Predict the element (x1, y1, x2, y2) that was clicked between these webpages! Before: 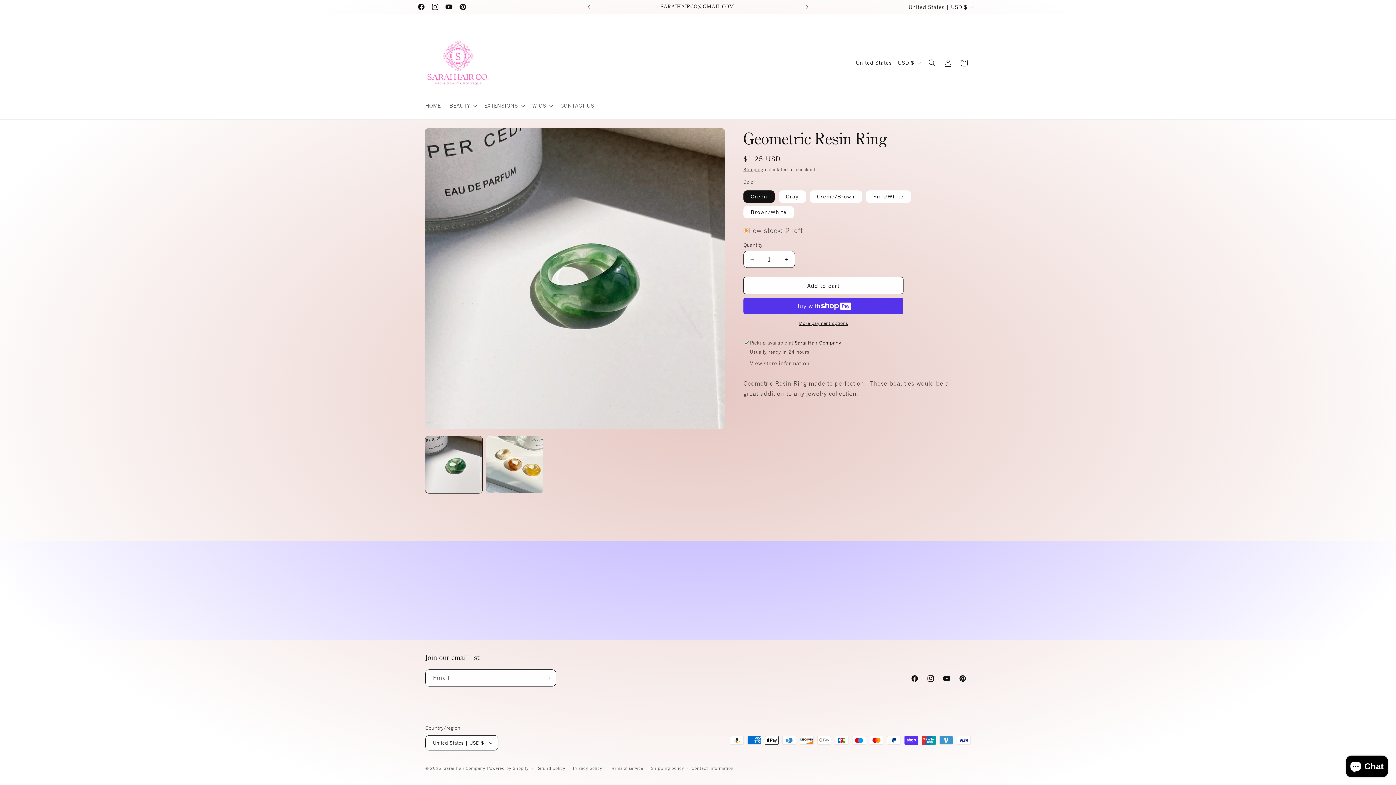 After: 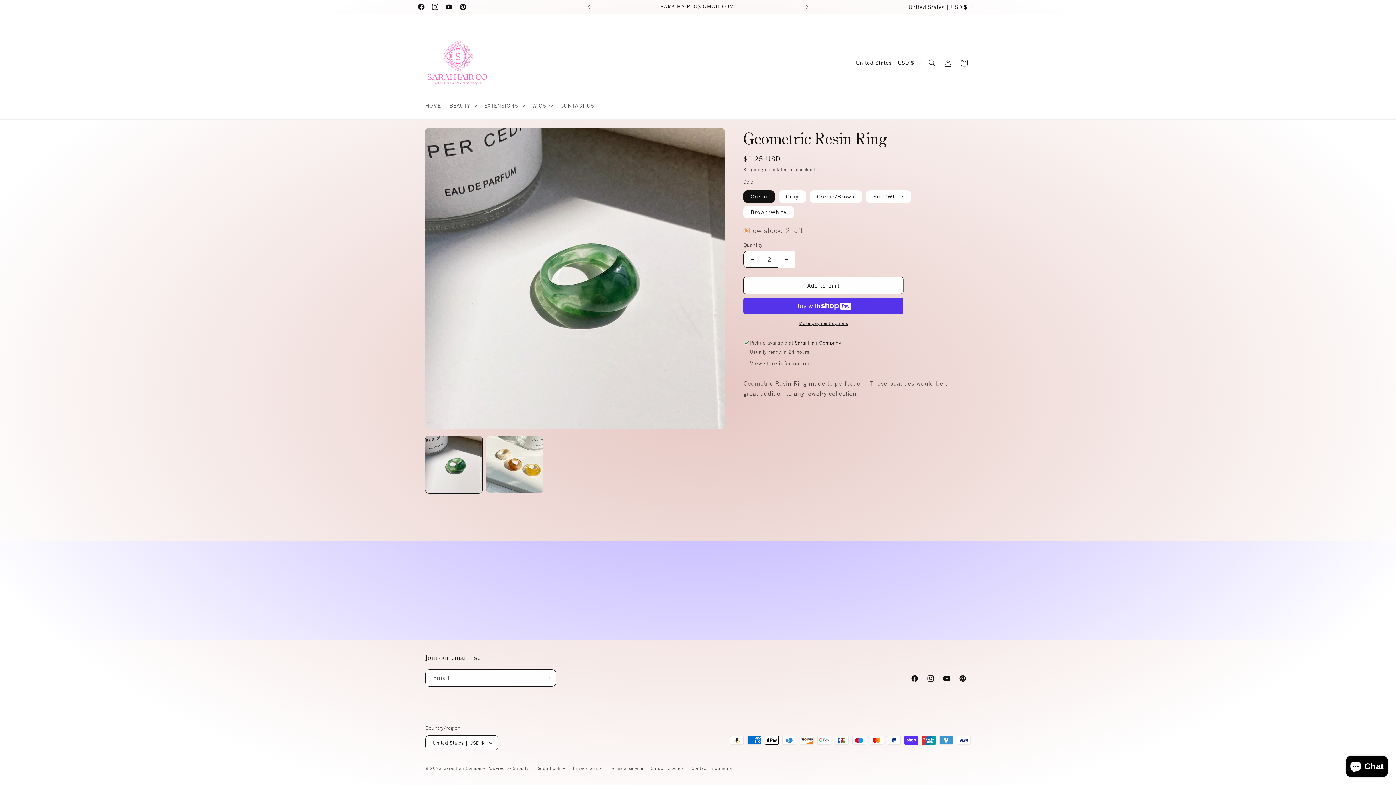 Action: bbox: (778, 250, 794, 268) label: Increase quantity for Geometric Resin Ring